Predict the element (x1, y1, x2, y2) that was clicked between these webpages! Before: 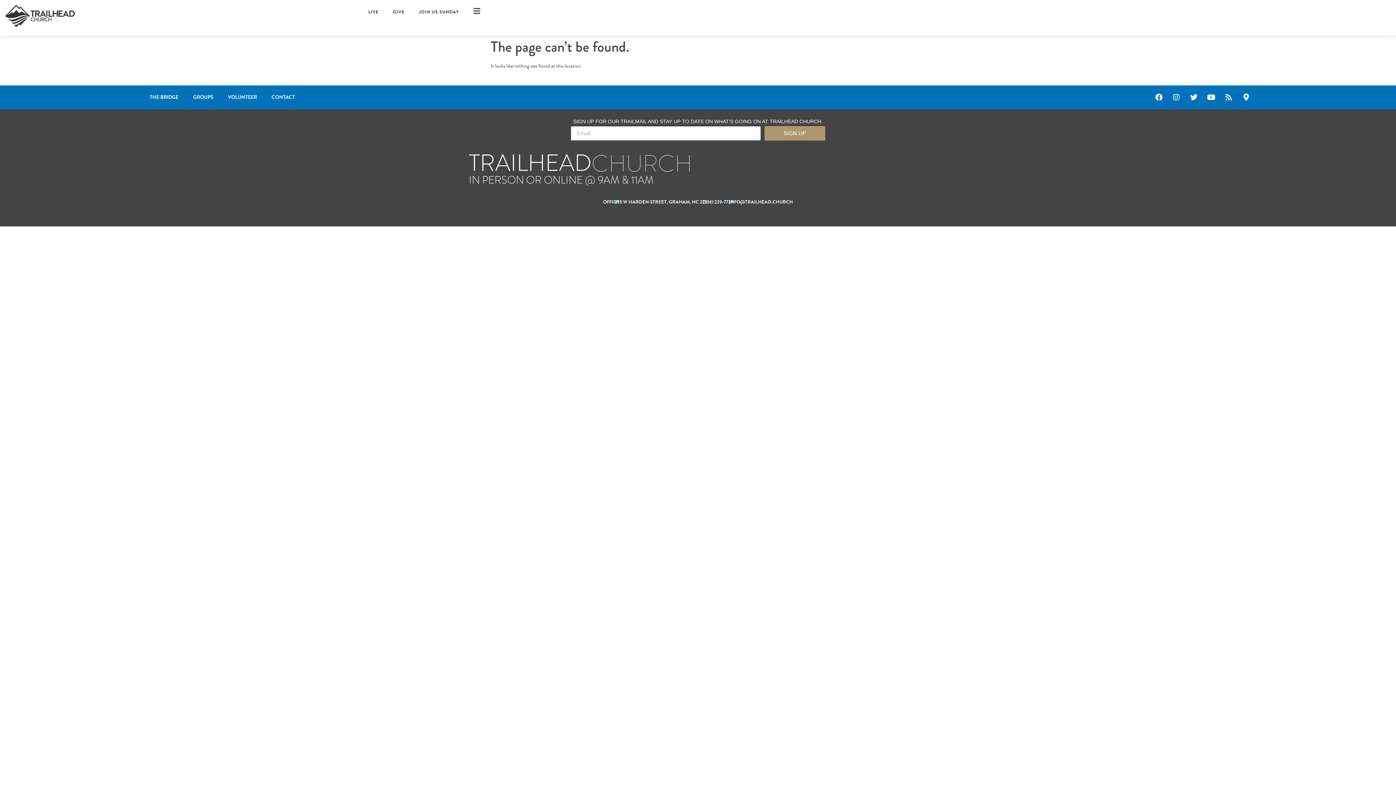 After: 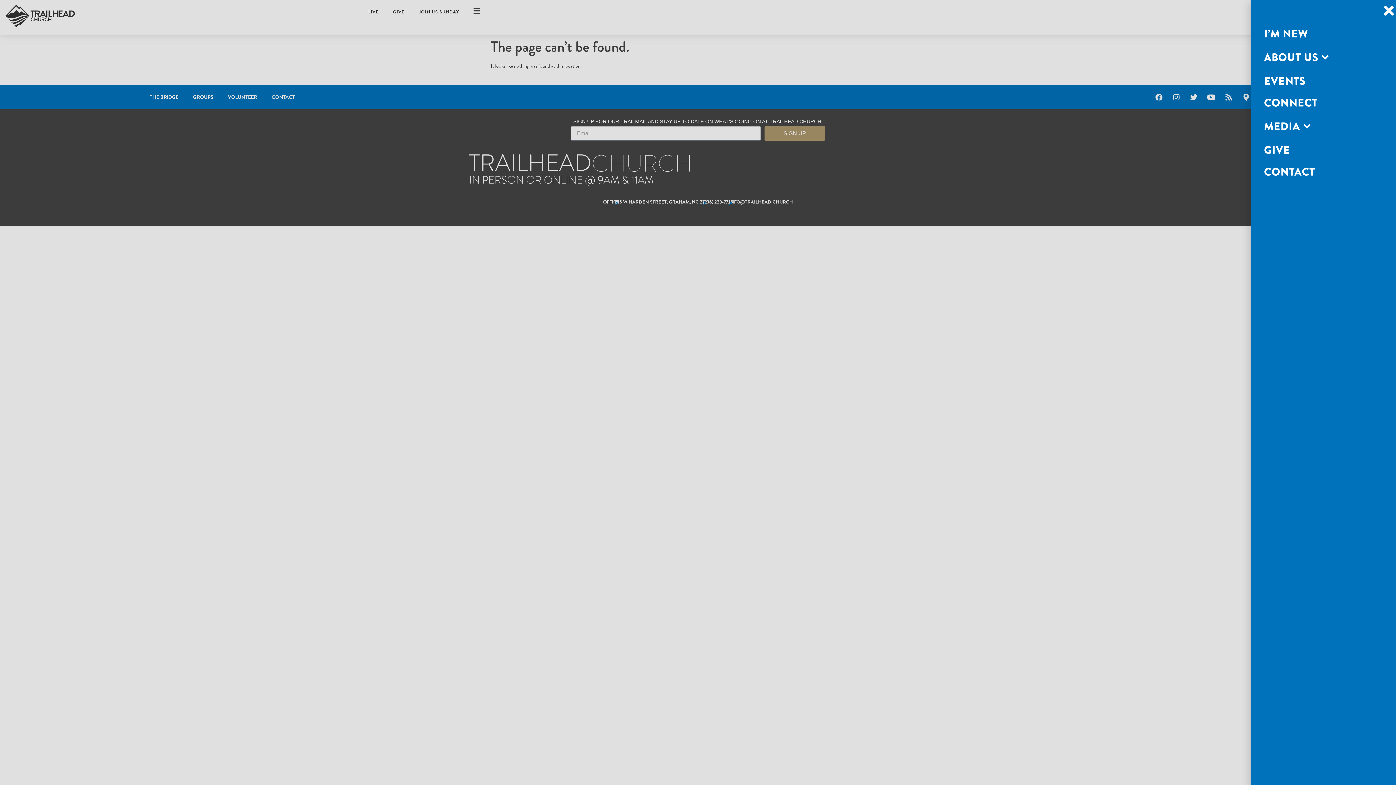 Action: bbox: (466, 3, 487, 18)